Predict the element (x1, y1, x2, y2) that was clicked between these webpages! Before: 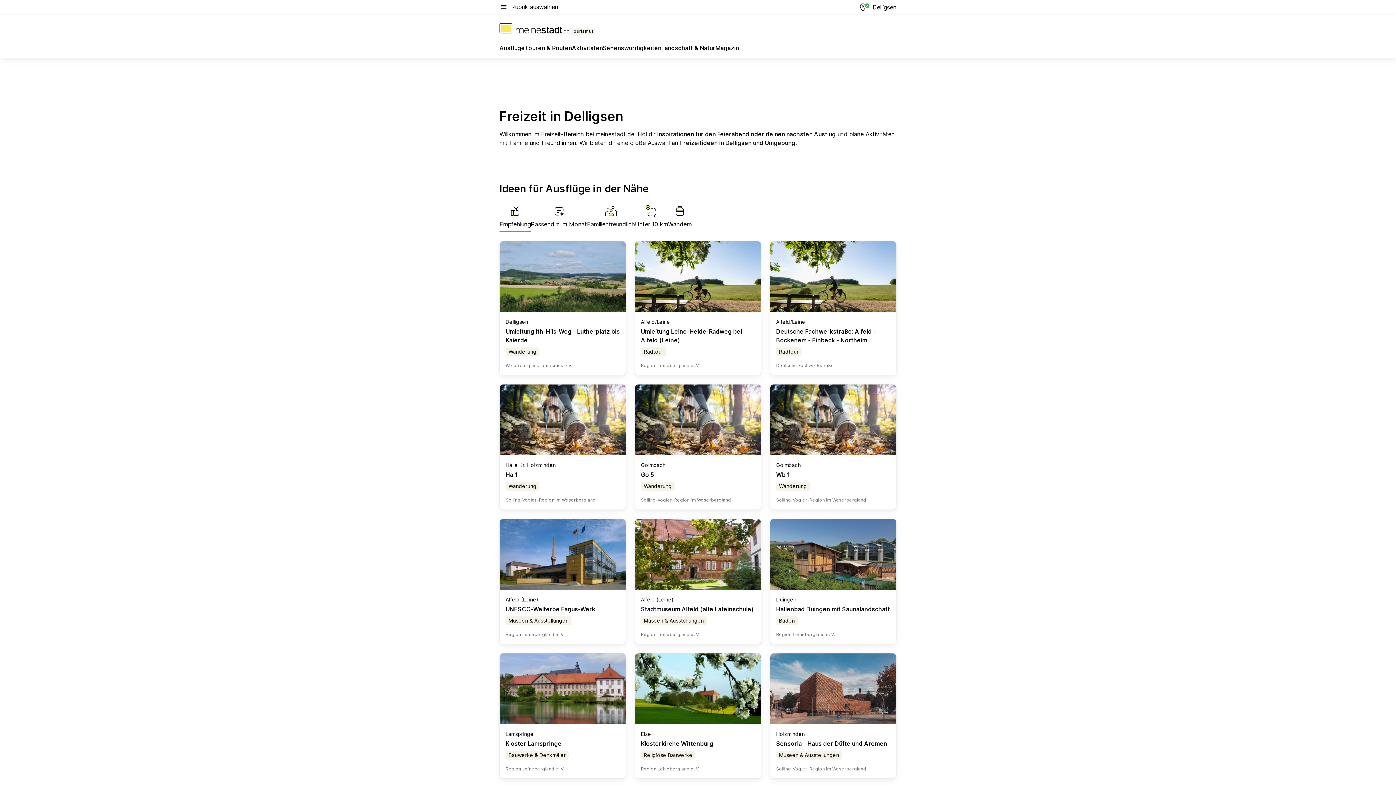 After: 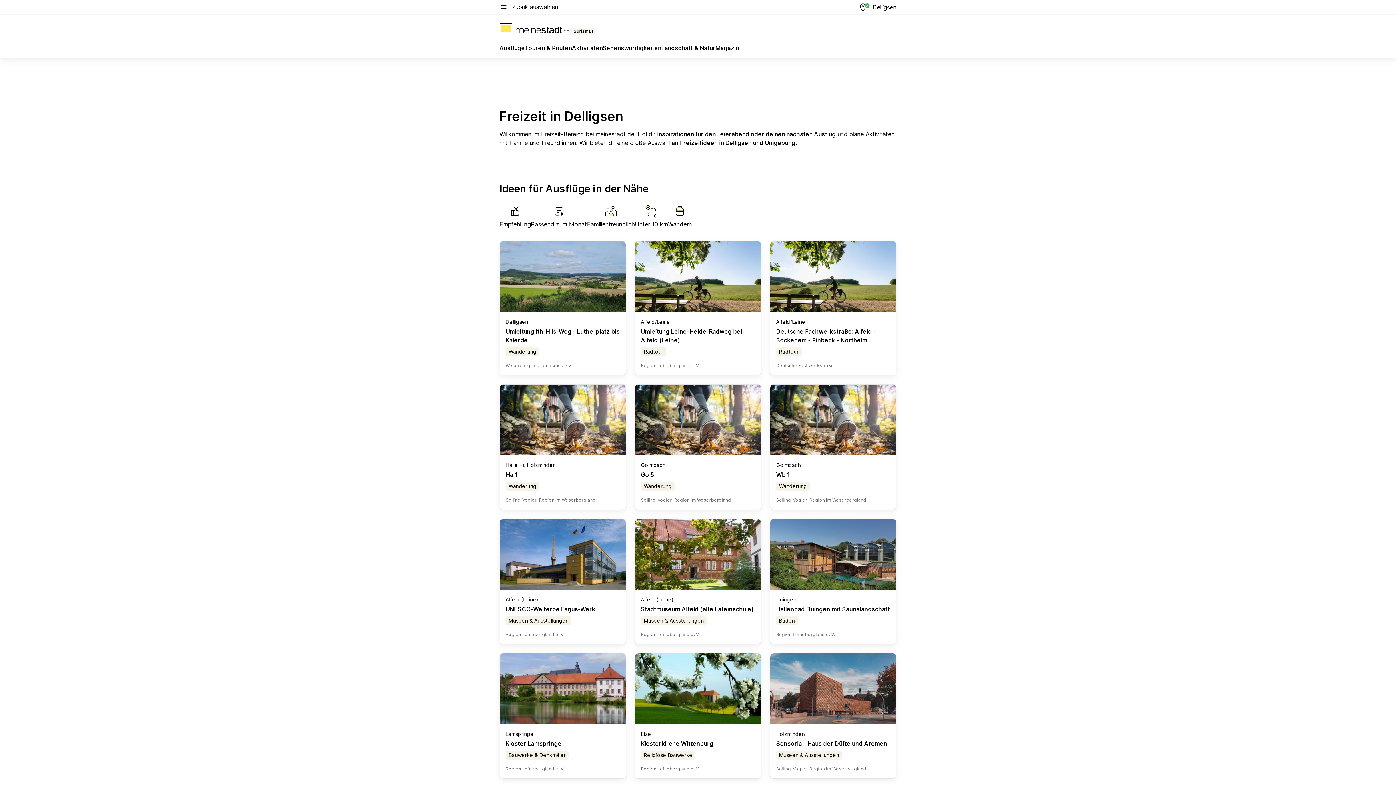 Action: bbox: (776, 328, 876, 344) label: Deutsche Fachwerkstraße: Alfeld - Bockenem - Einbeck - Northeim